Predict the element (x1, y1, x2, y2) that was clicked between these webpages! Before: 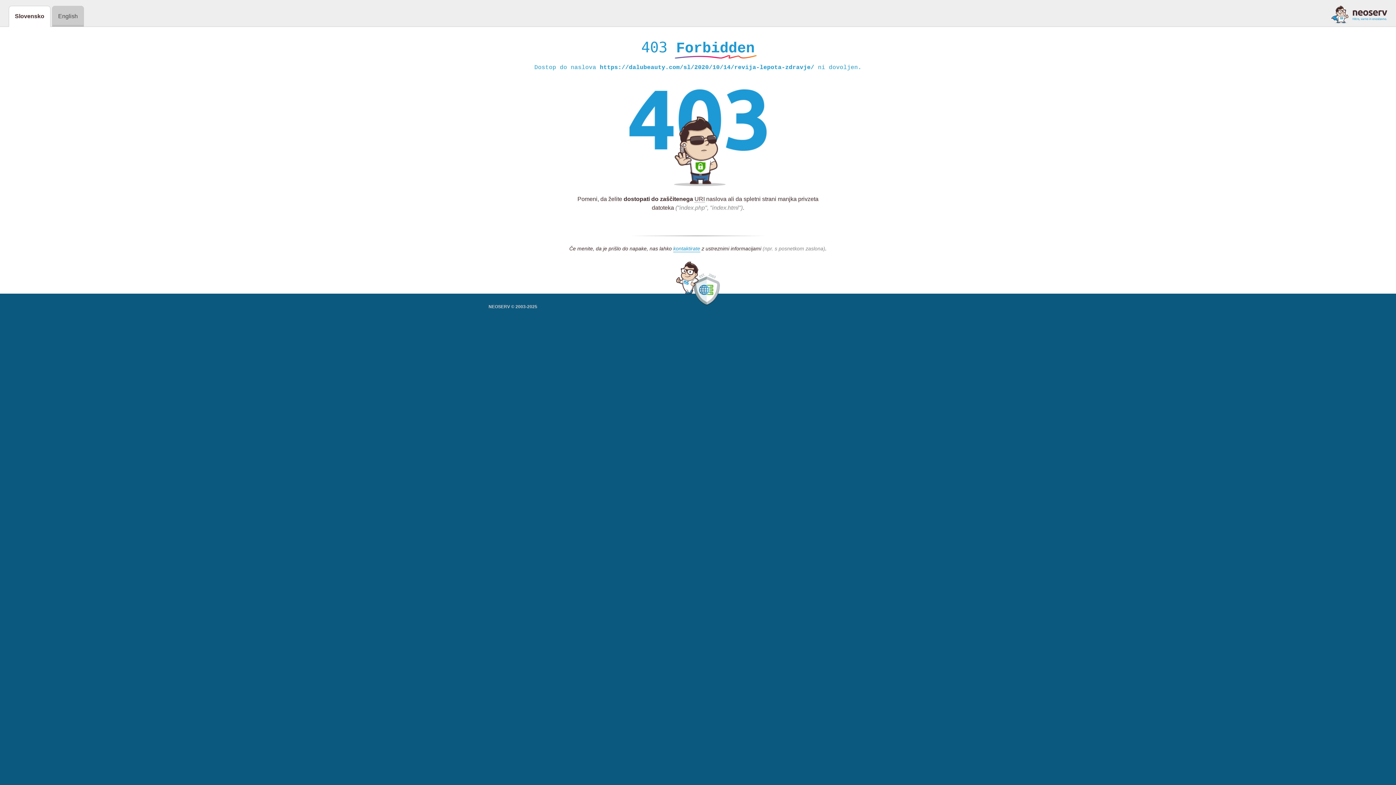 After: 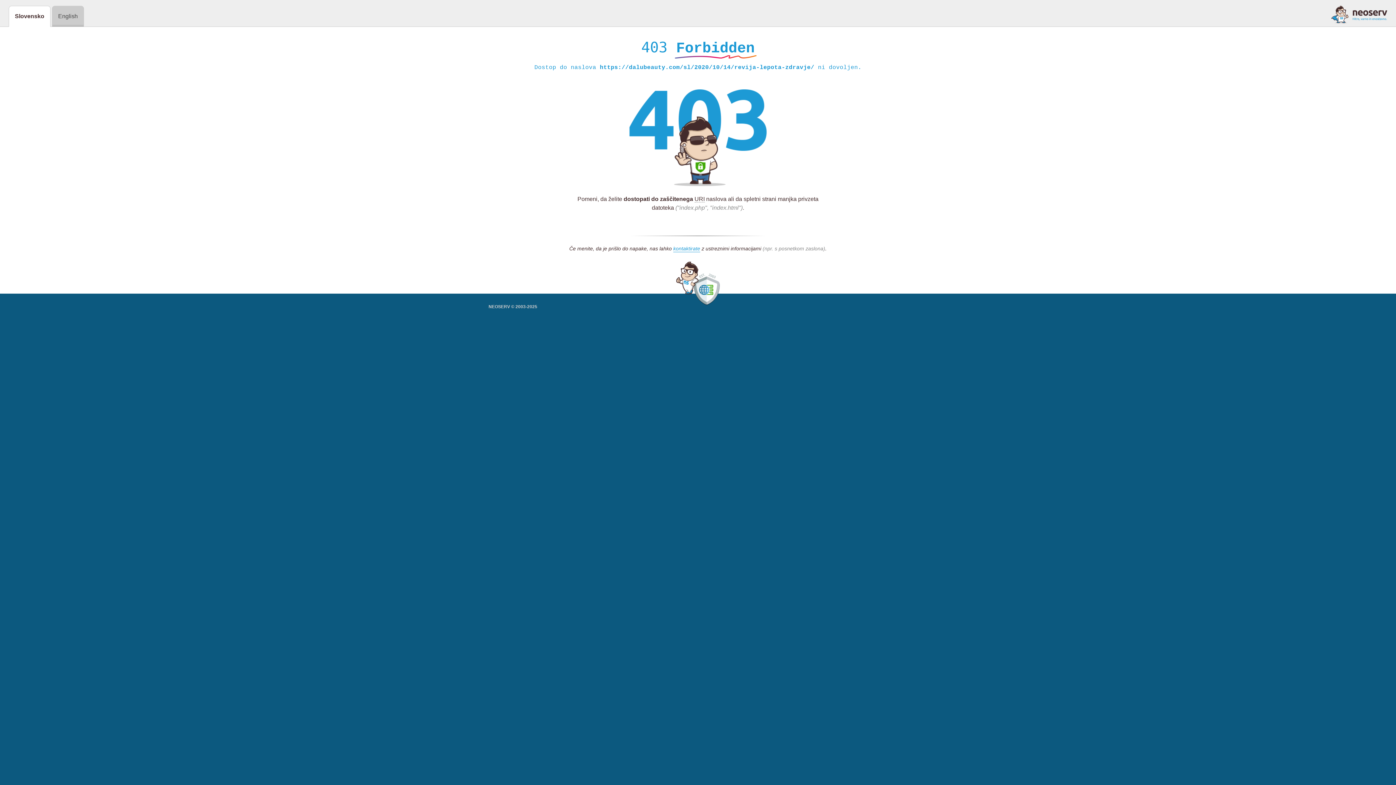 Action: bbox: (1331, 5, 1387, 23)